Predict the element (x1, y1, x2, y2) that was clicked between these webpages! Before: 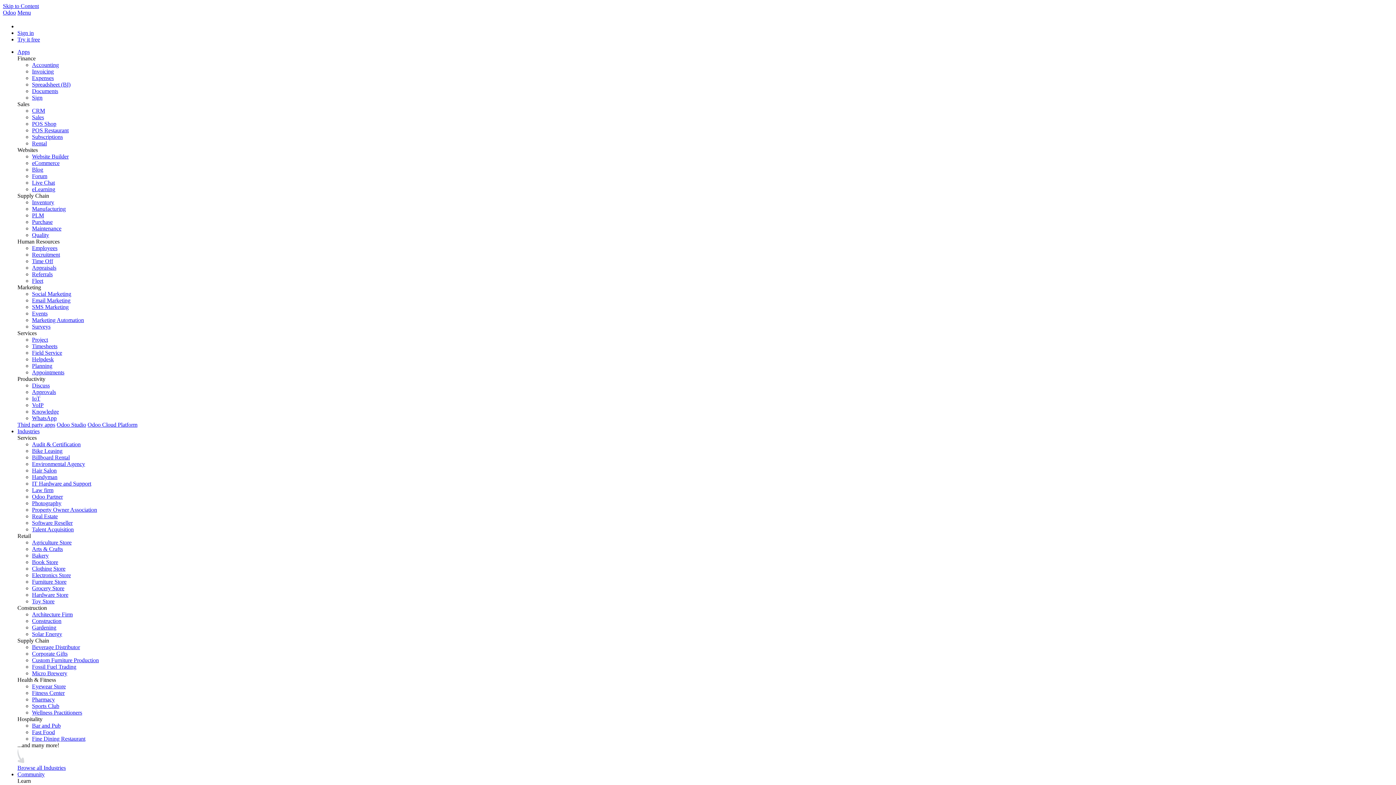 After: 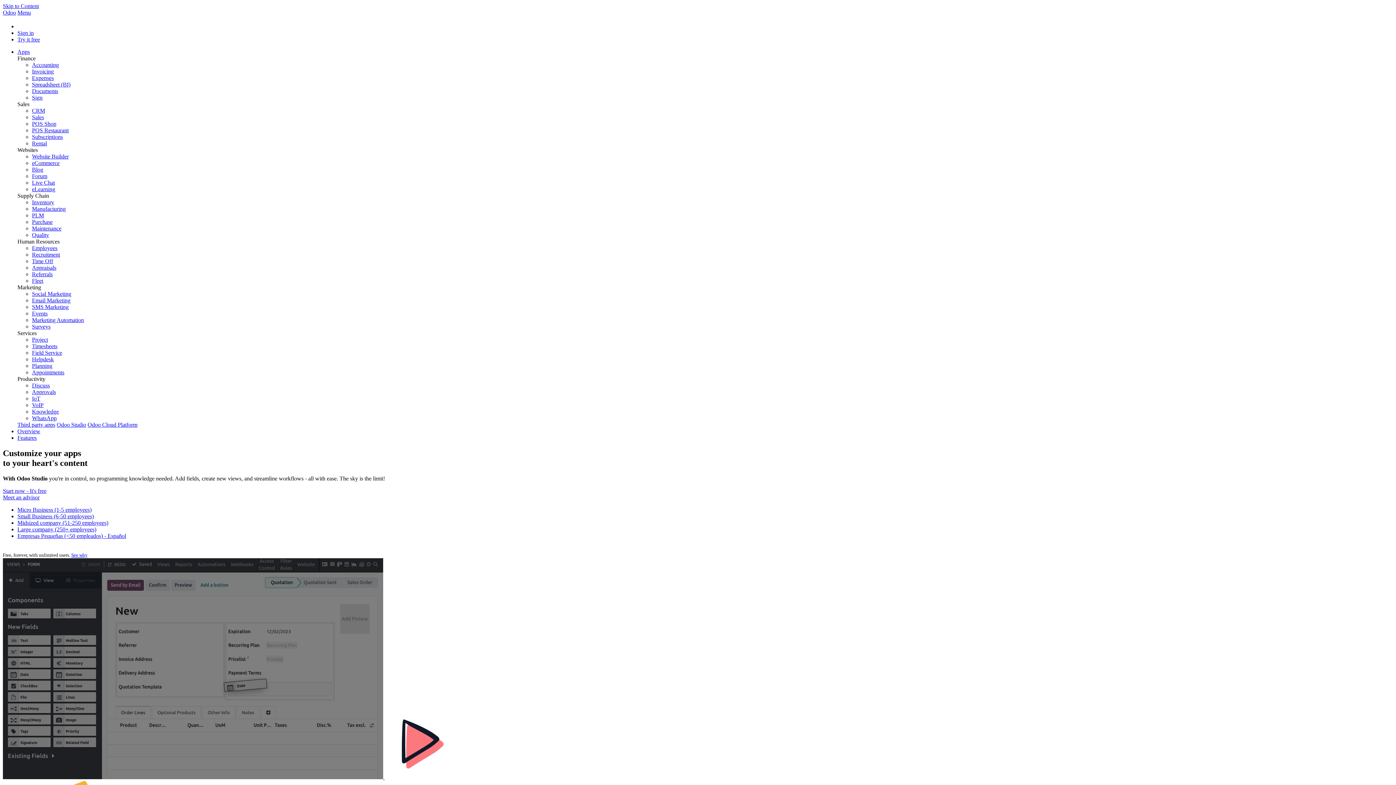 Action: bbox: (56, 421, 86, 428) label: Odoo Studio